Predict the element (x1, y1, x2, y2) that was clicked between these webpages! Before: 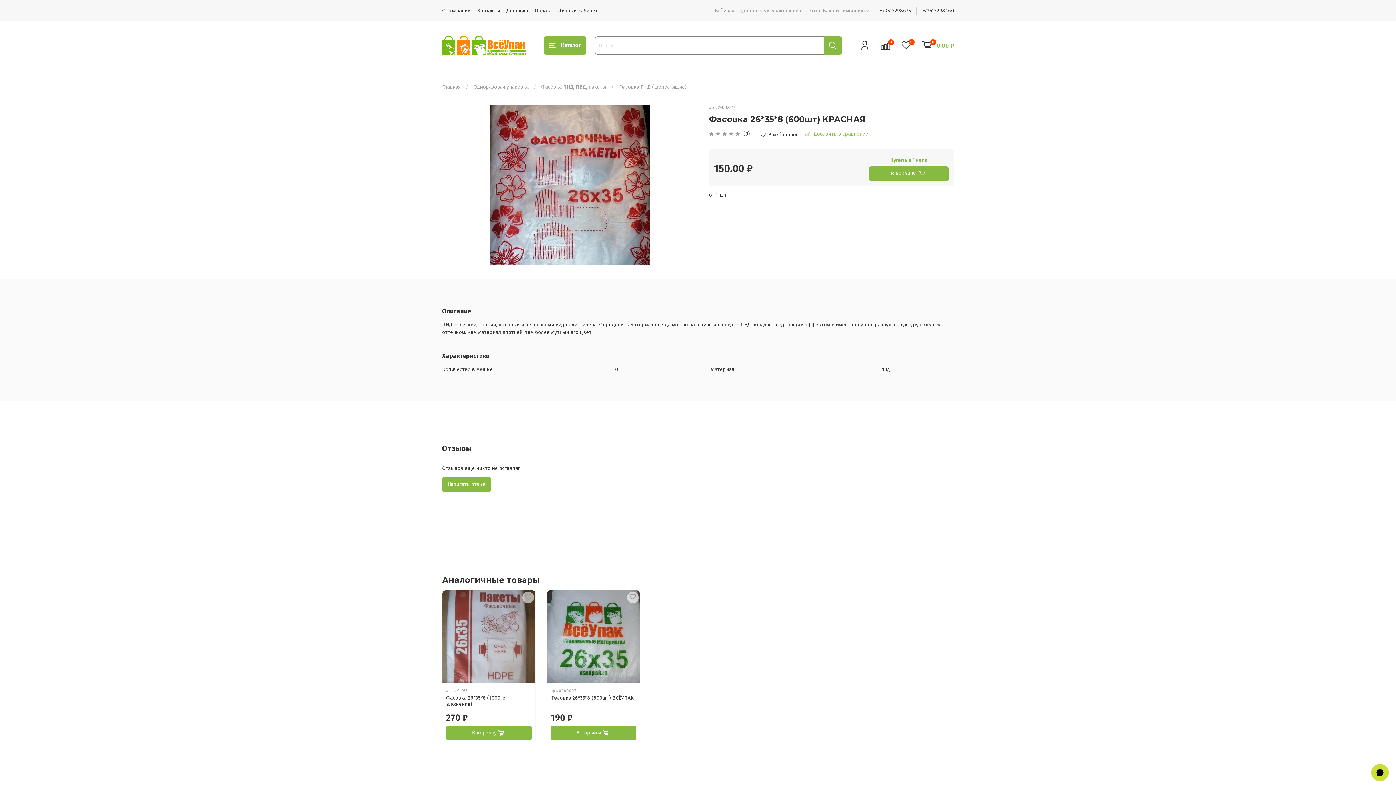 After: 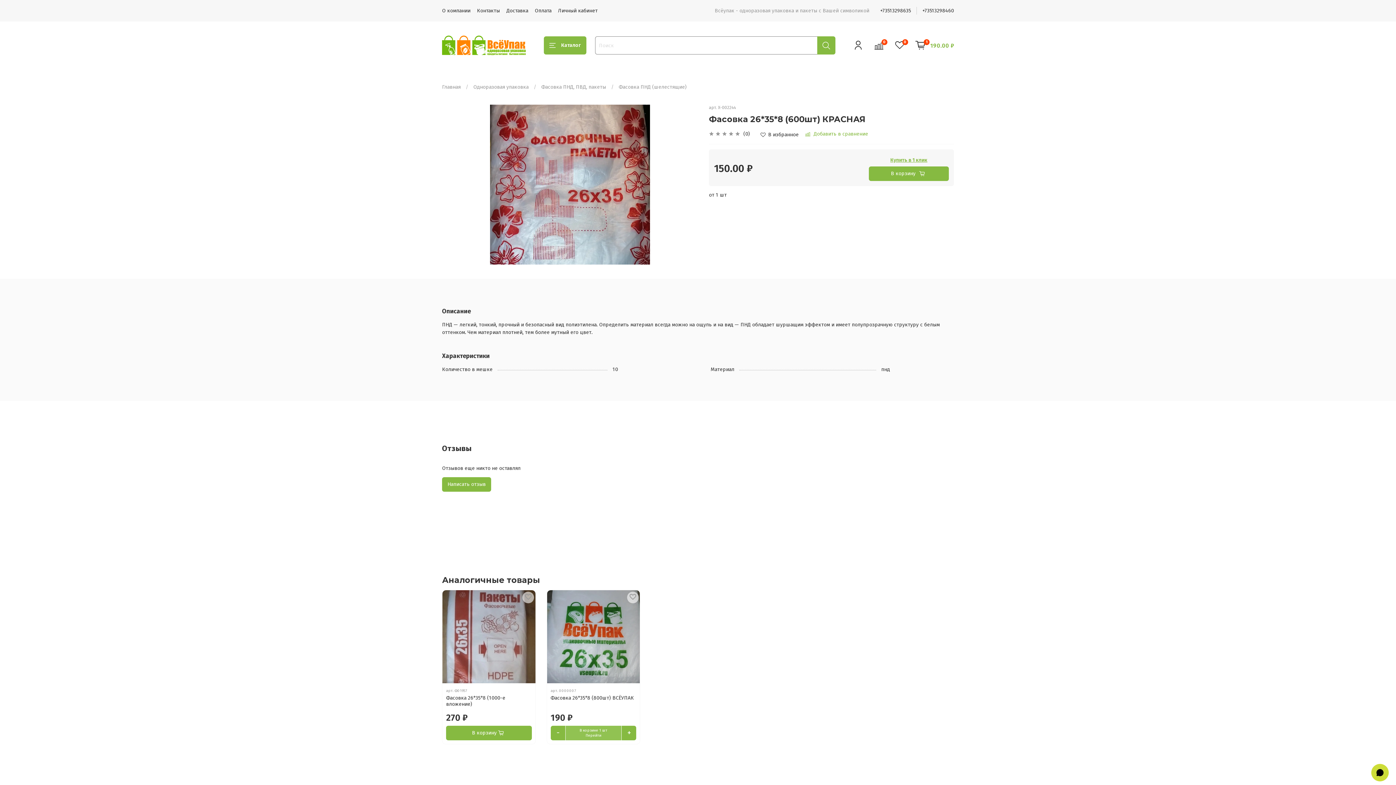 Action: bbox: (550, 726, 636, 740) label: В корзину